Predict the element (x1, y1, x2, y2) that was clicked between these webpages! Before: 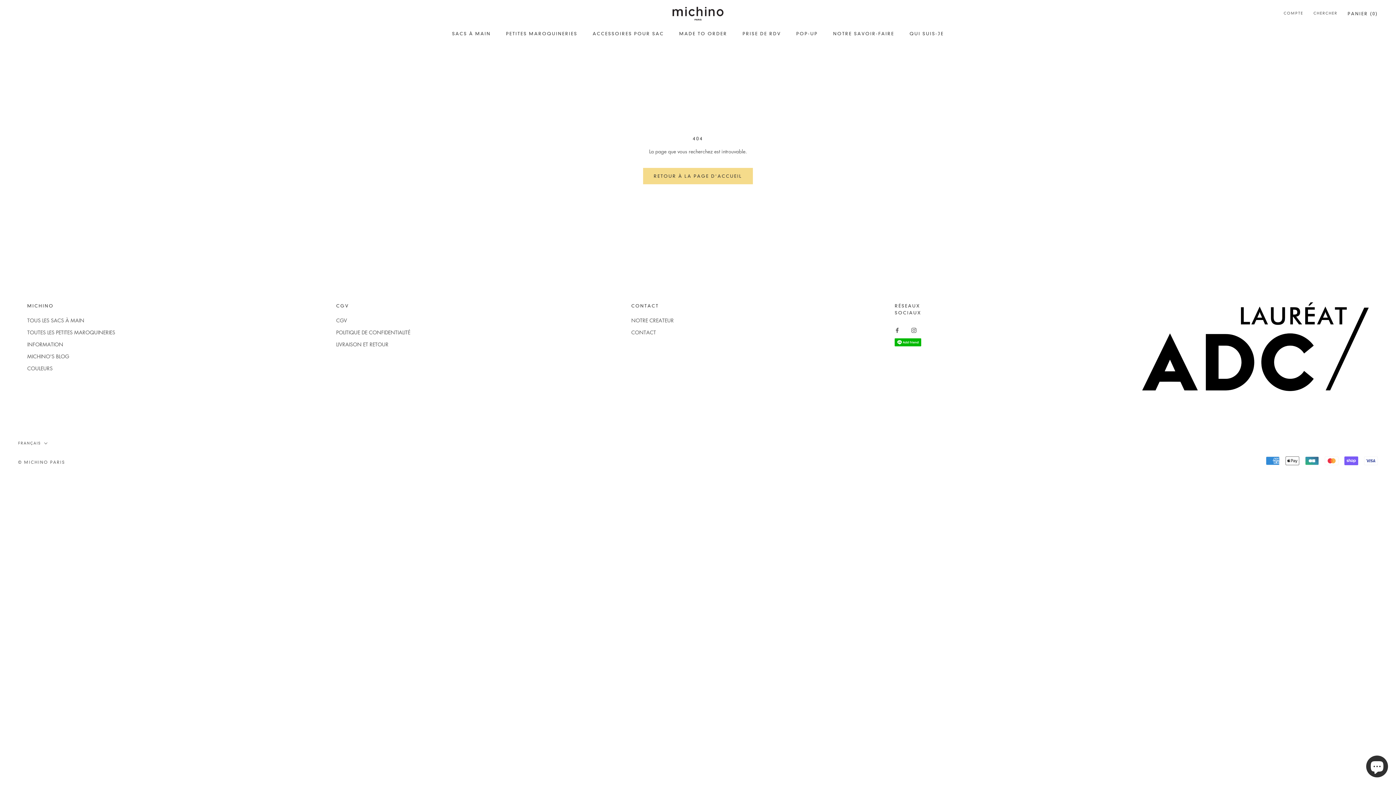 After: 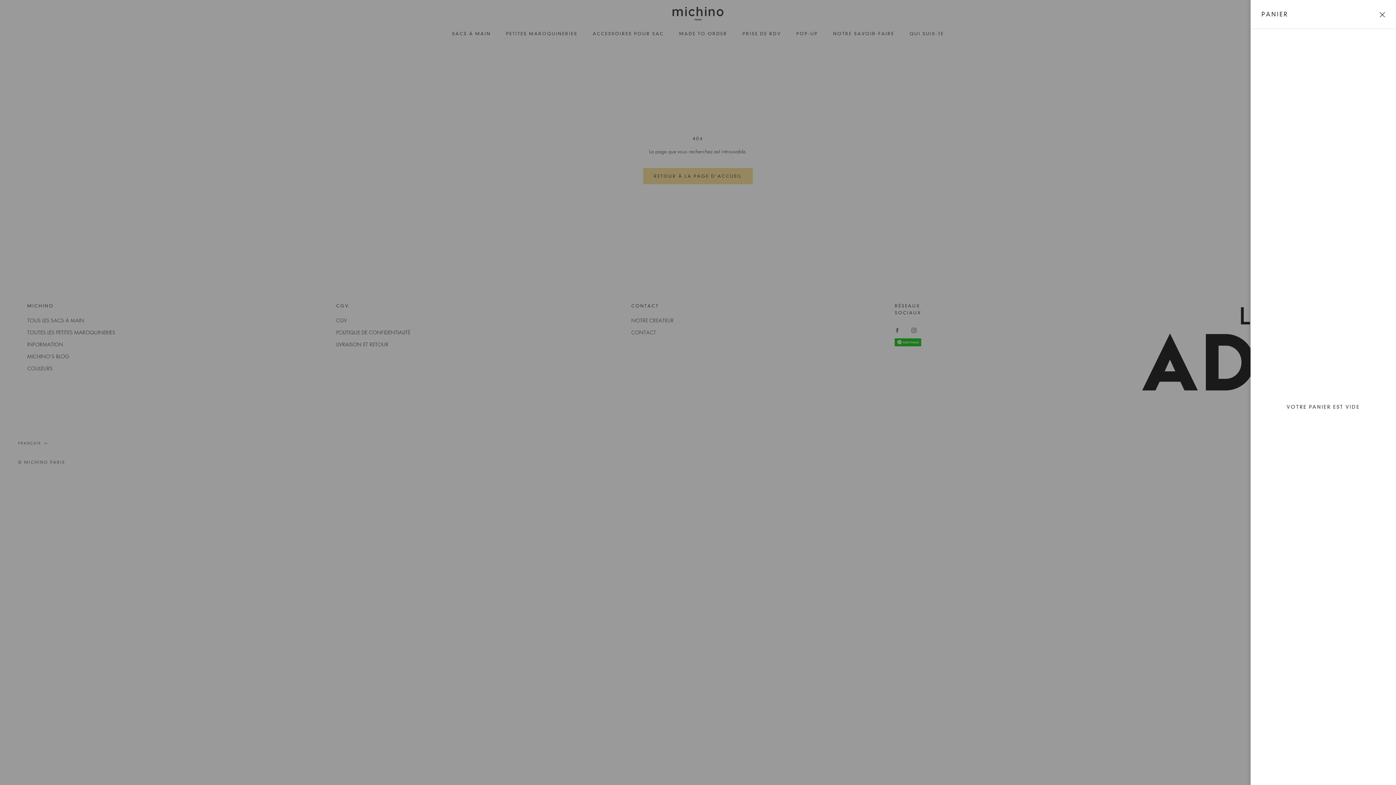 Action: bbox: (1347, 10, 1378, 17) label: Ouvrir le panier